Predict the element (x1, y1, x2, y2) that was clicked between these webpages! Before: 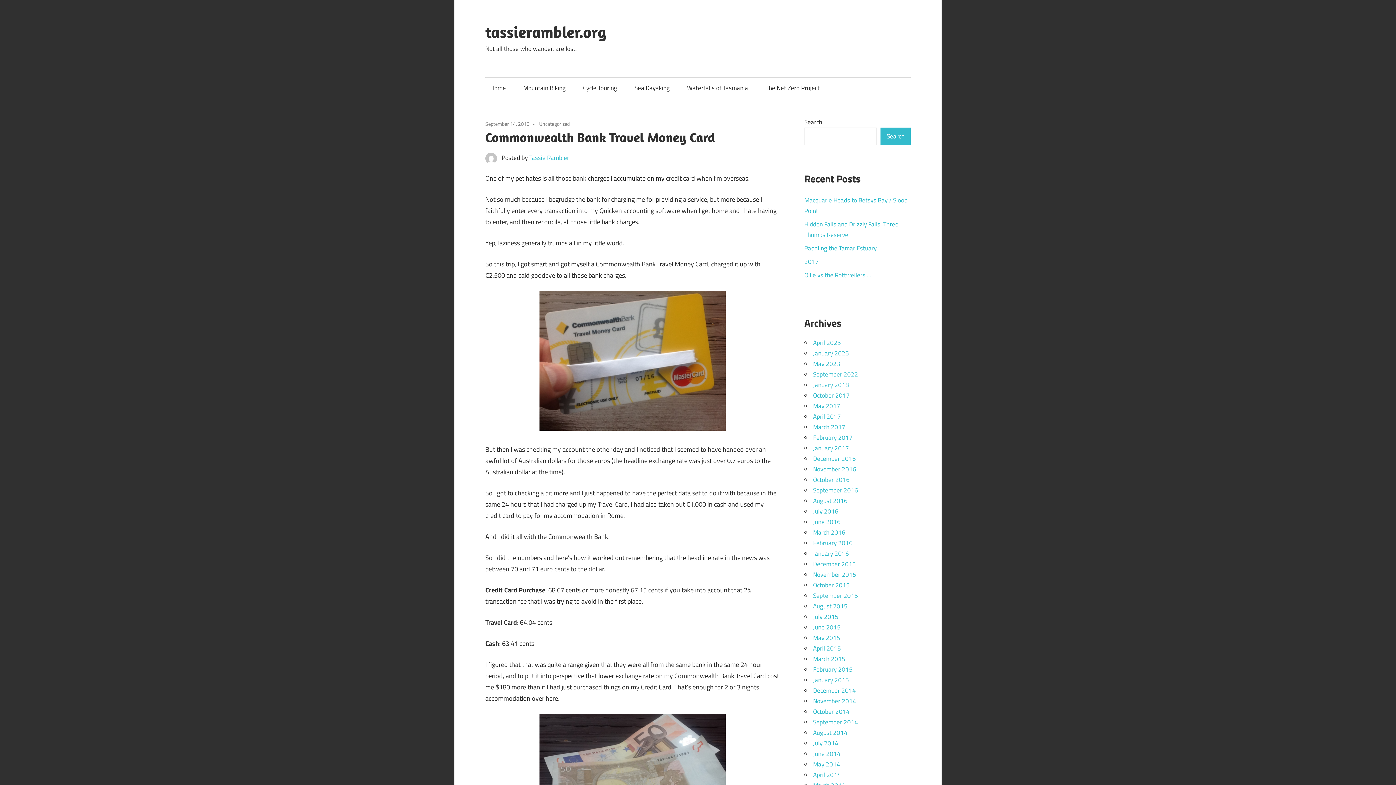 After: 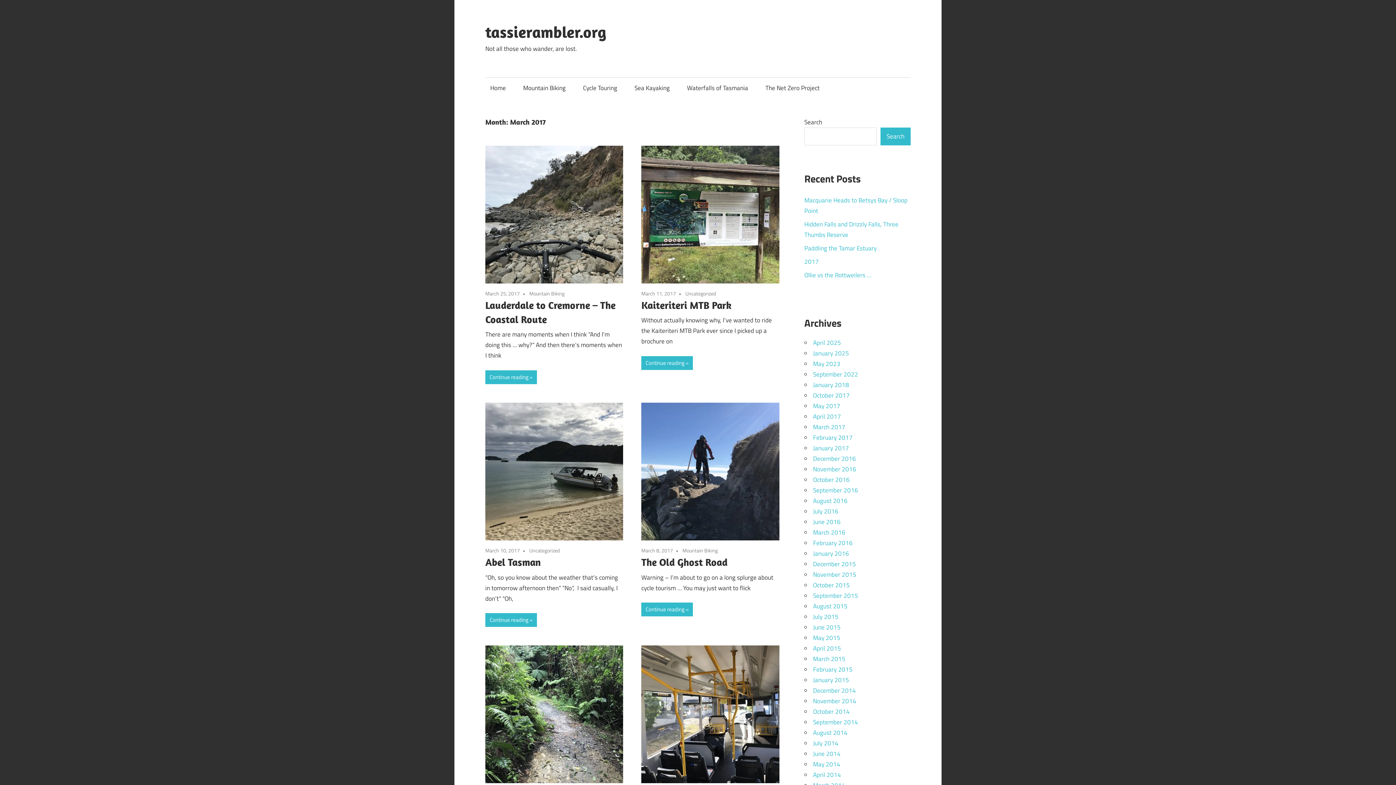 Action: label: March 2017 bbox: (813, 422, 845, 432)